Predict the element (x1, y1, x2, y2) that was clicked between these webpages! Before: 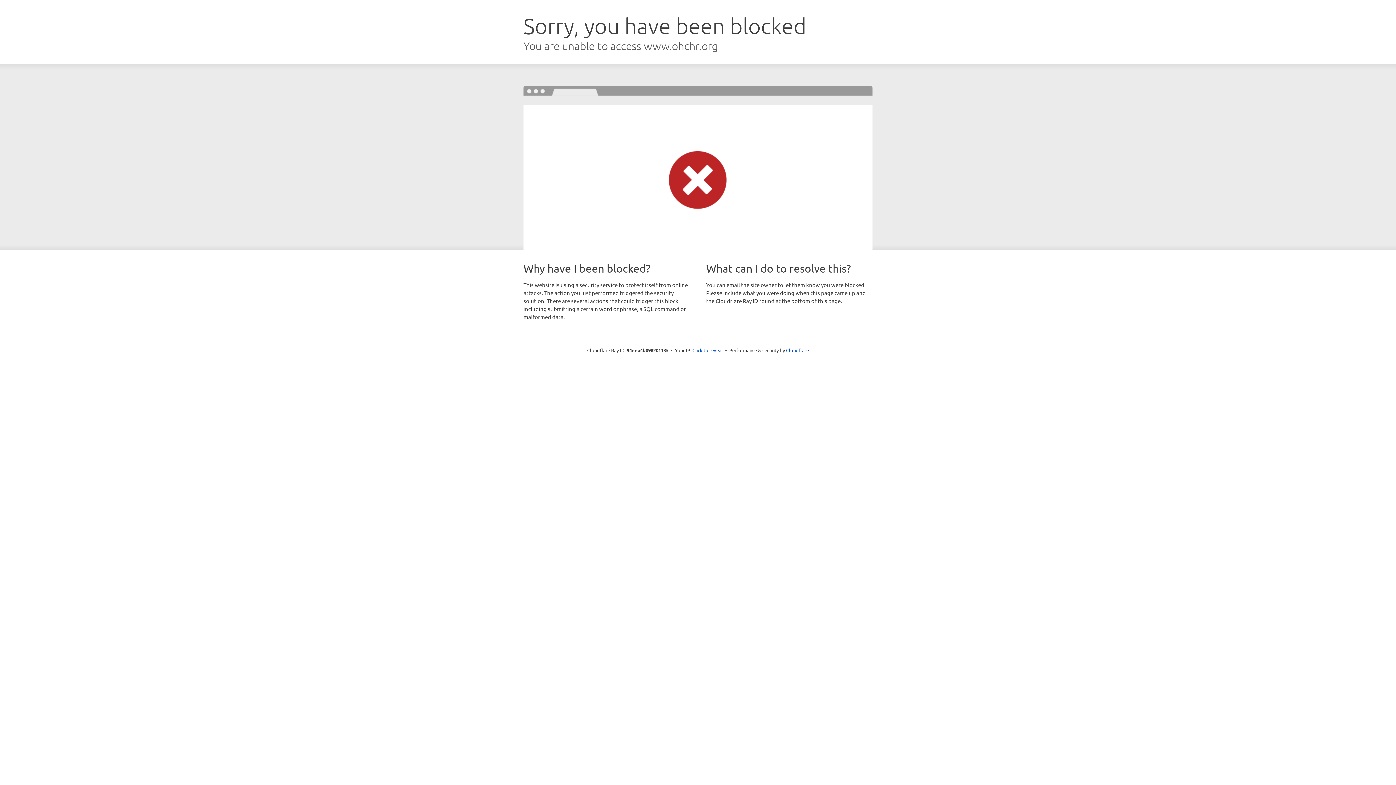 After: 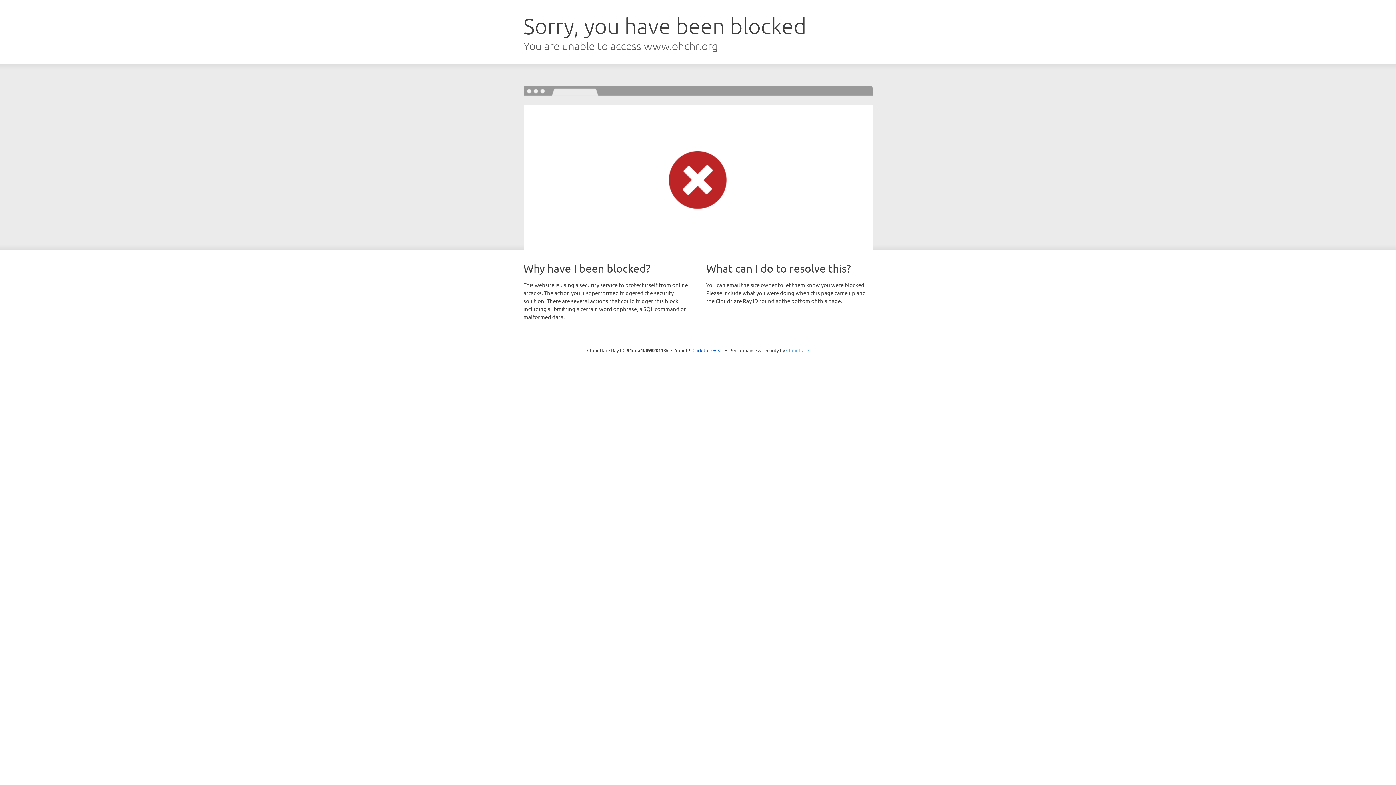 Action: bbox: (786, 347, 809, 353) label: Cloudflare